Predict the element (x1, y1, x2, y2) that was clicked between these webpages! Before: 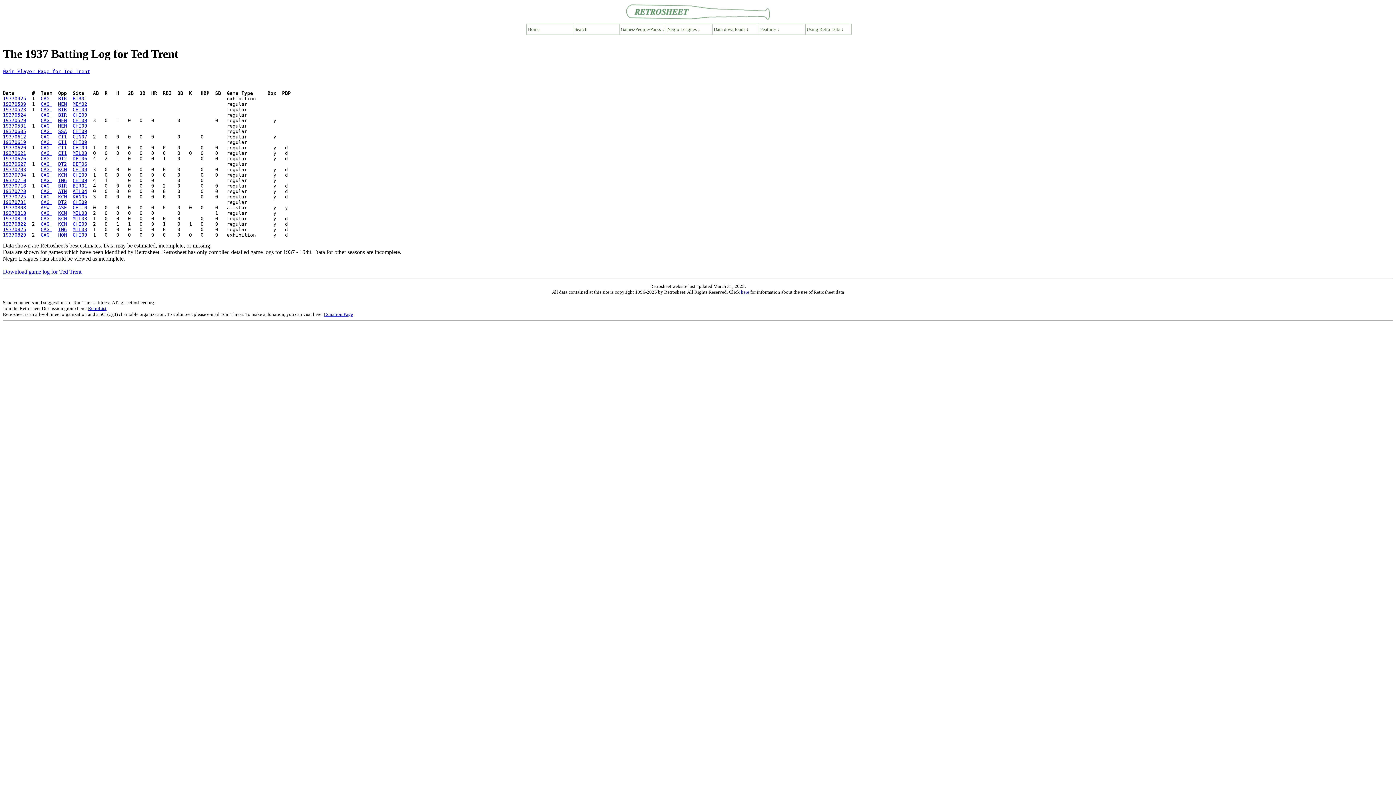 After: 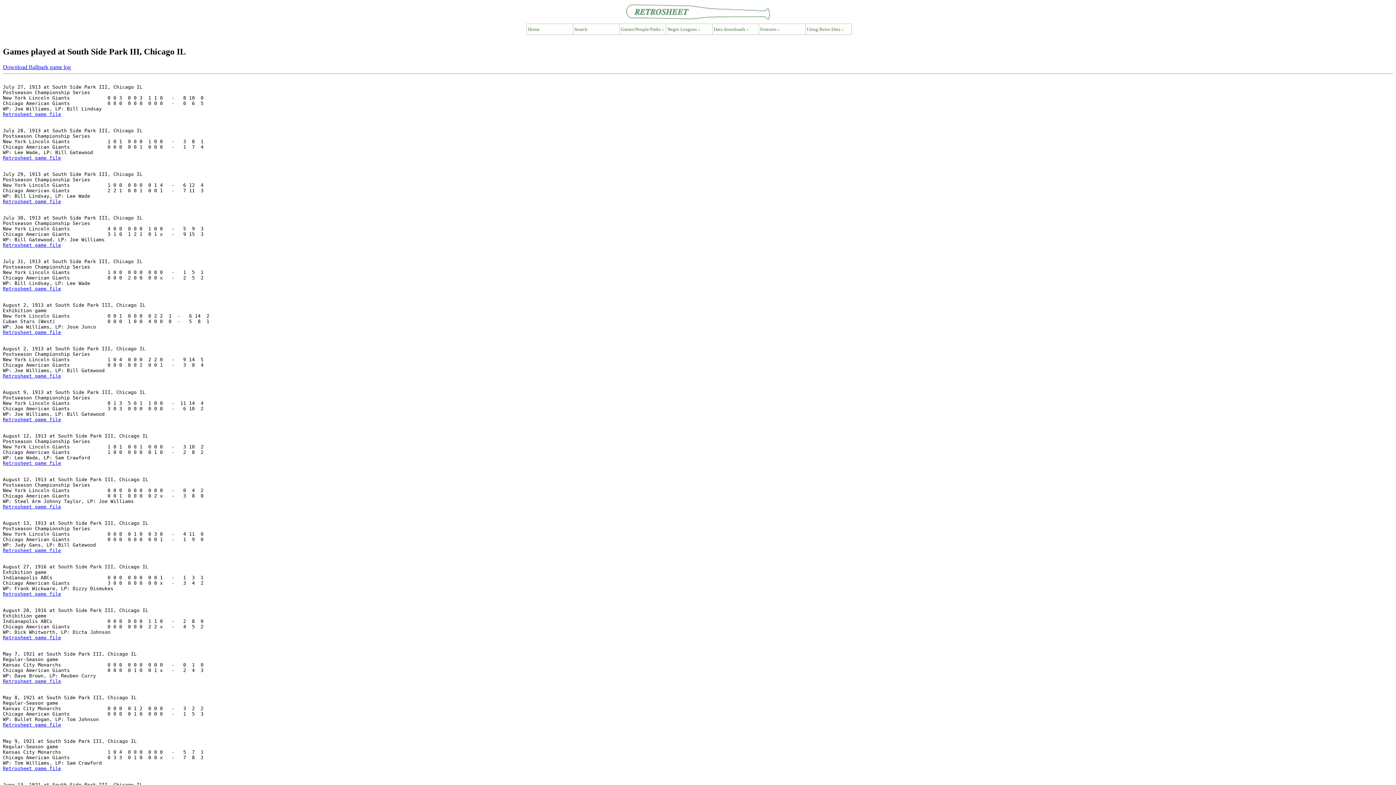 Action: bbox: (72, 144, 87, 150) label: CHI09